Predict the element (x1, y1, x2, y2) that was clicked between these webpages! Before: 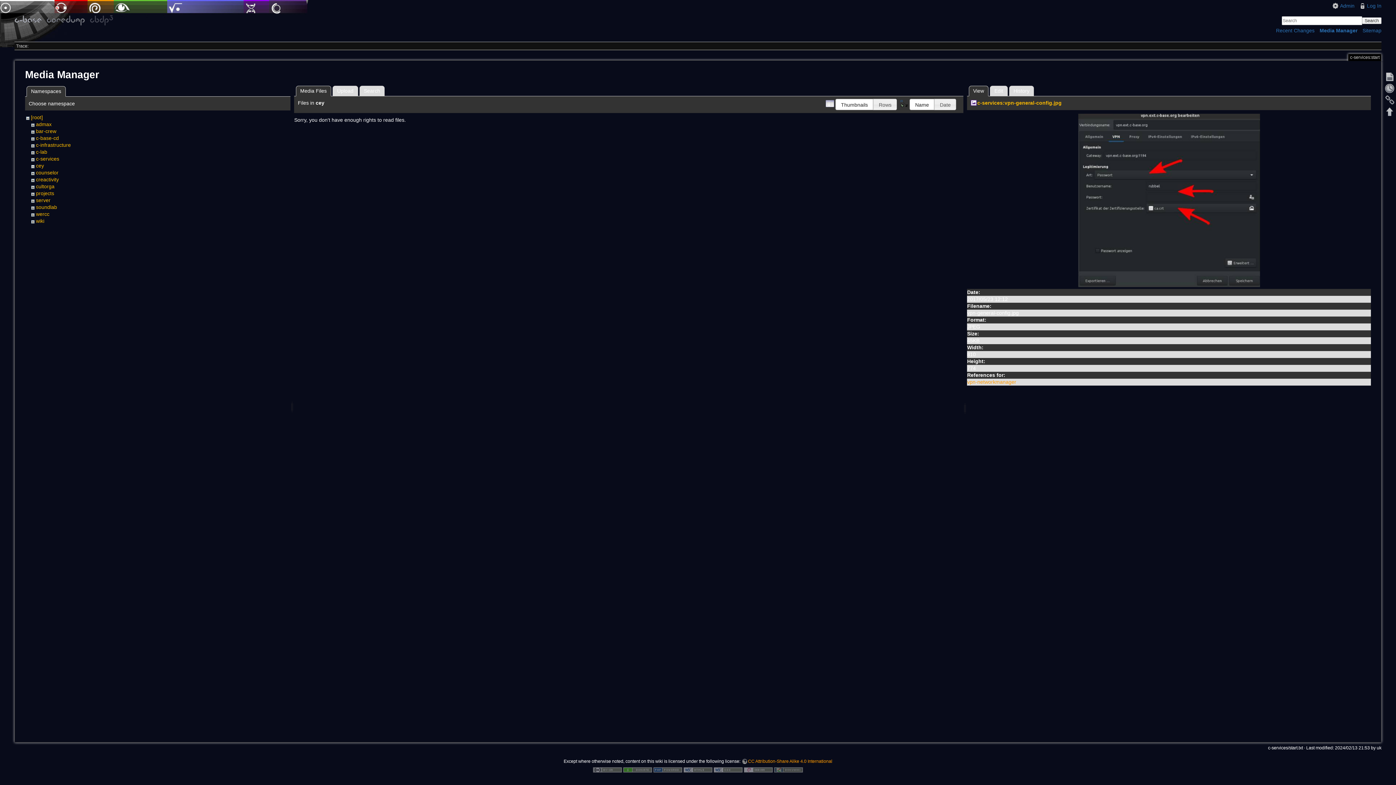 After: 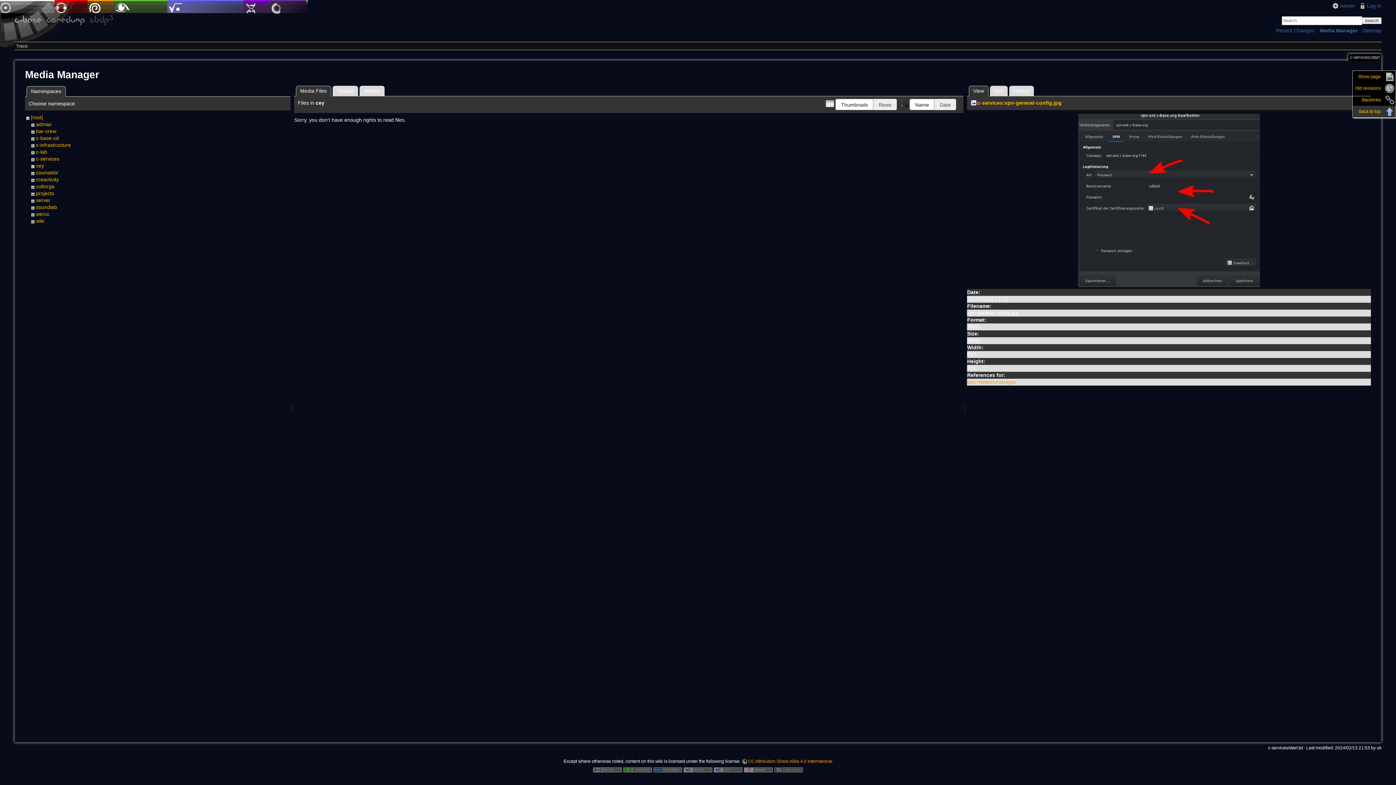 Action: label: Back to top bbox: (1384, 105, 1396, 117)